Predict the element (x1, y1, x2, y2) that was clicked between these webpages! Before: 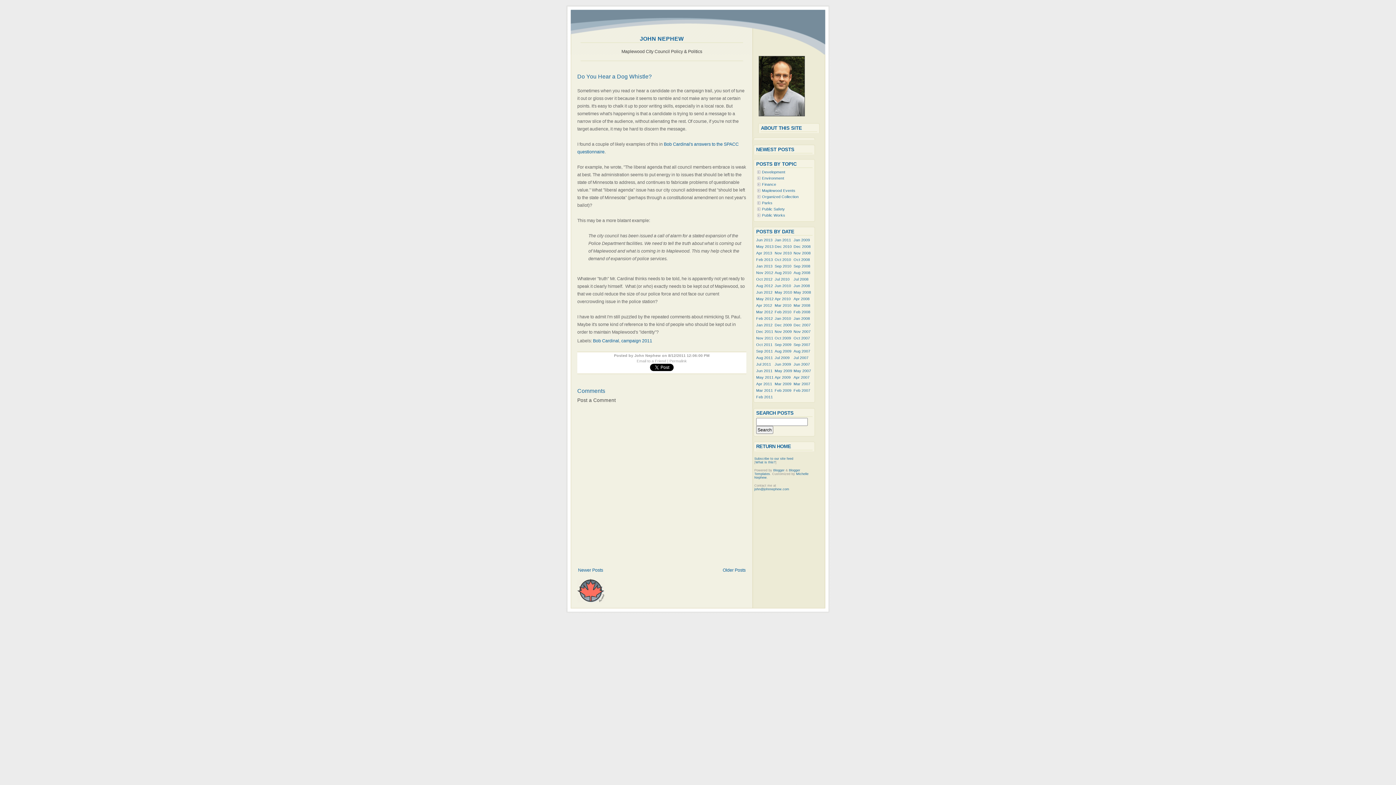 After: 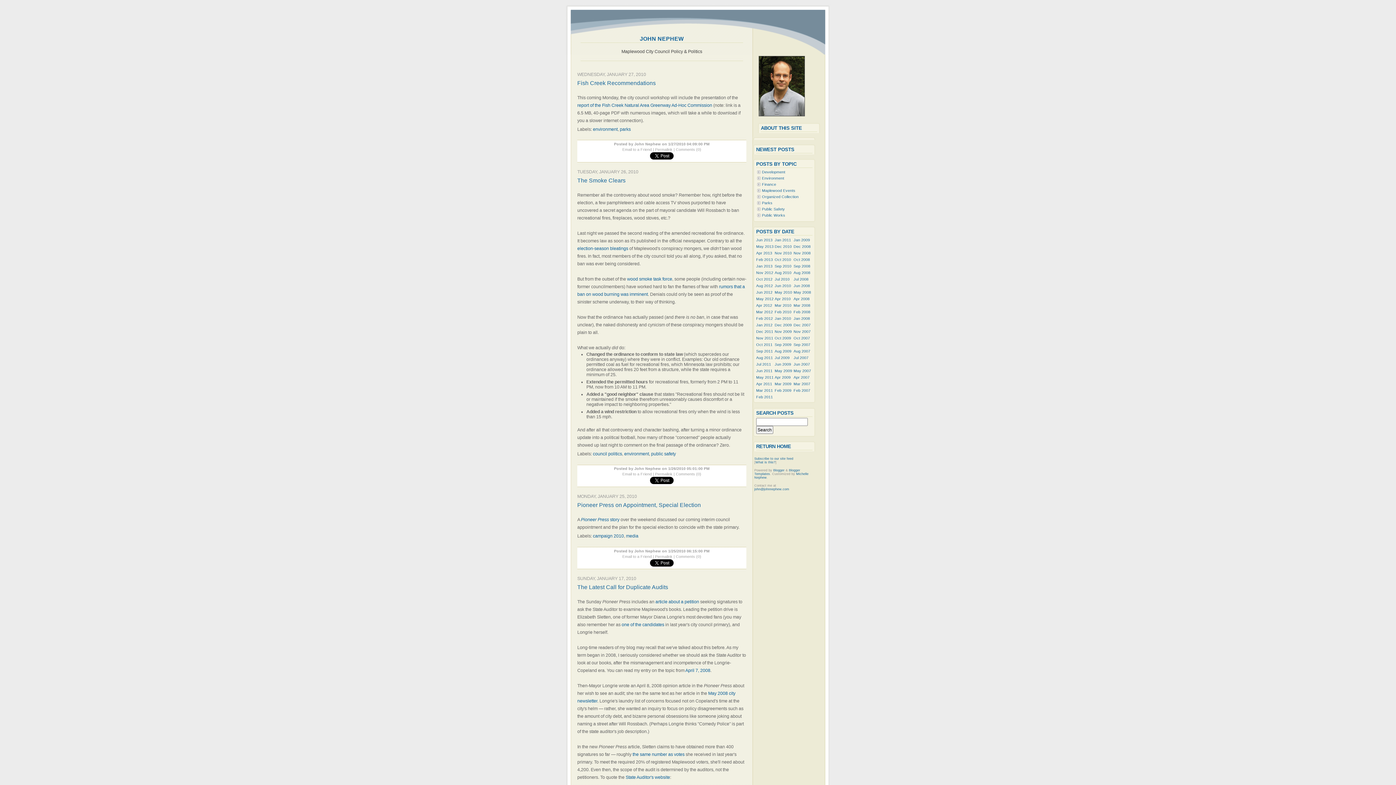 Action: bbox: (774, 316, 791, 320) label: Jan 2010